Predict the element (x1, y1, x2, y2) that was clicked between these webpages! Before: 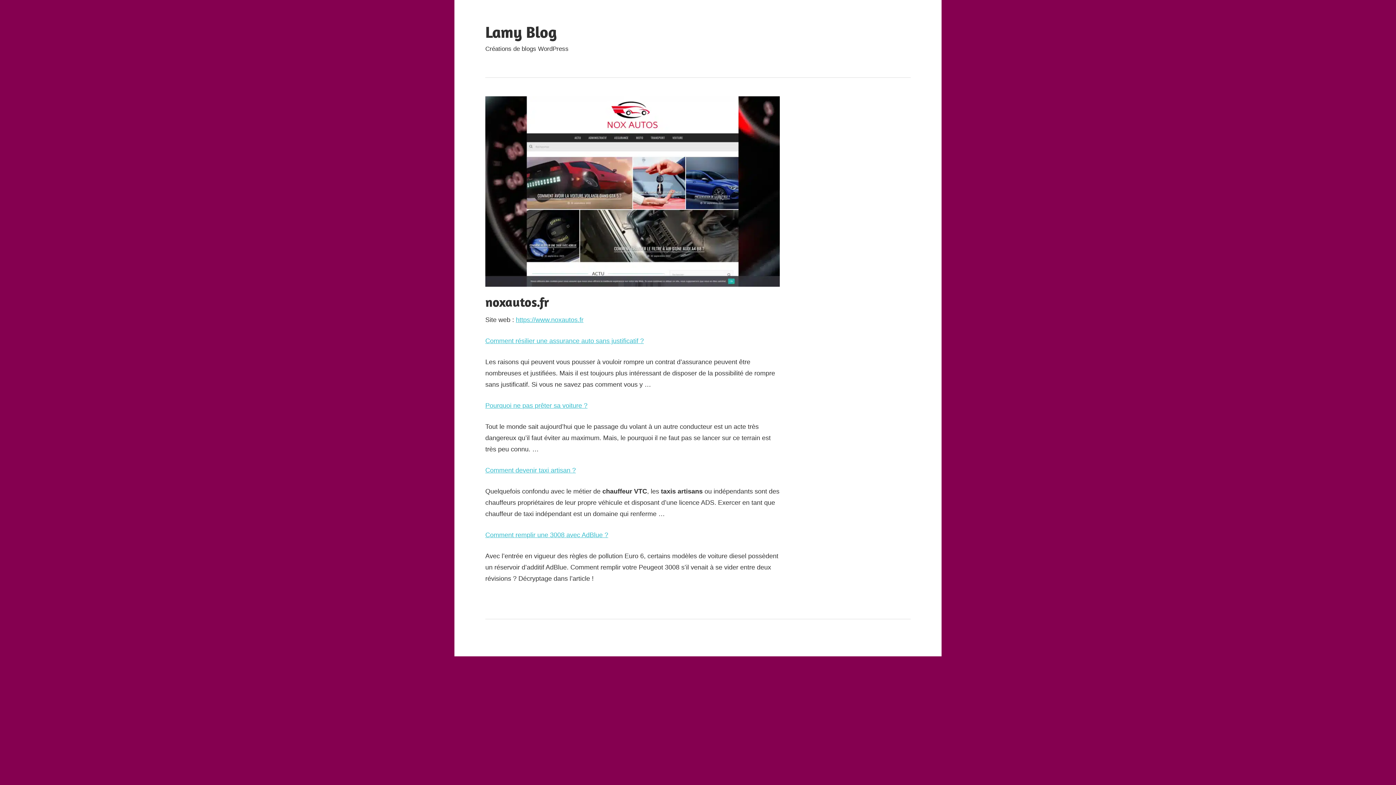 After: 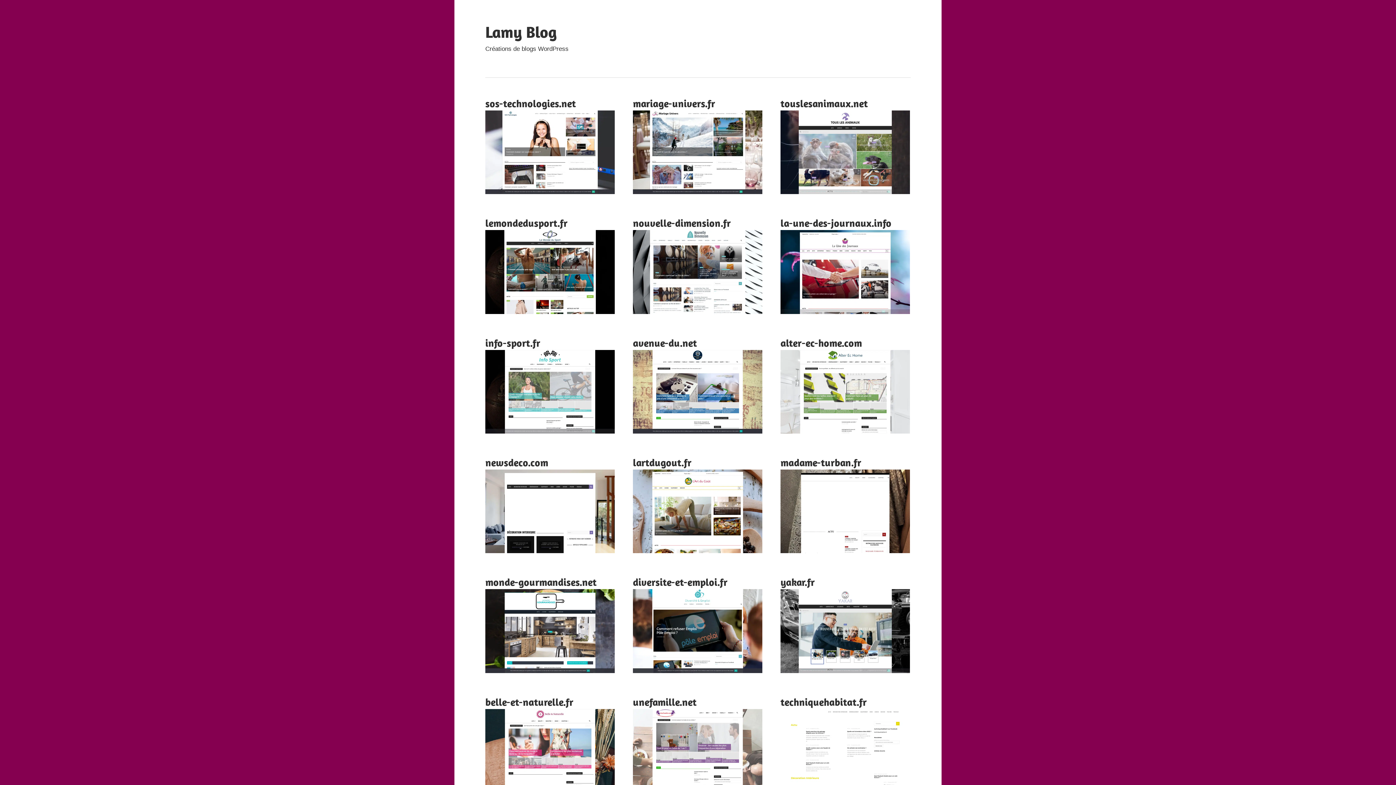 Action: label: Lamy Blog bbox: (485, 22, 557, 41)